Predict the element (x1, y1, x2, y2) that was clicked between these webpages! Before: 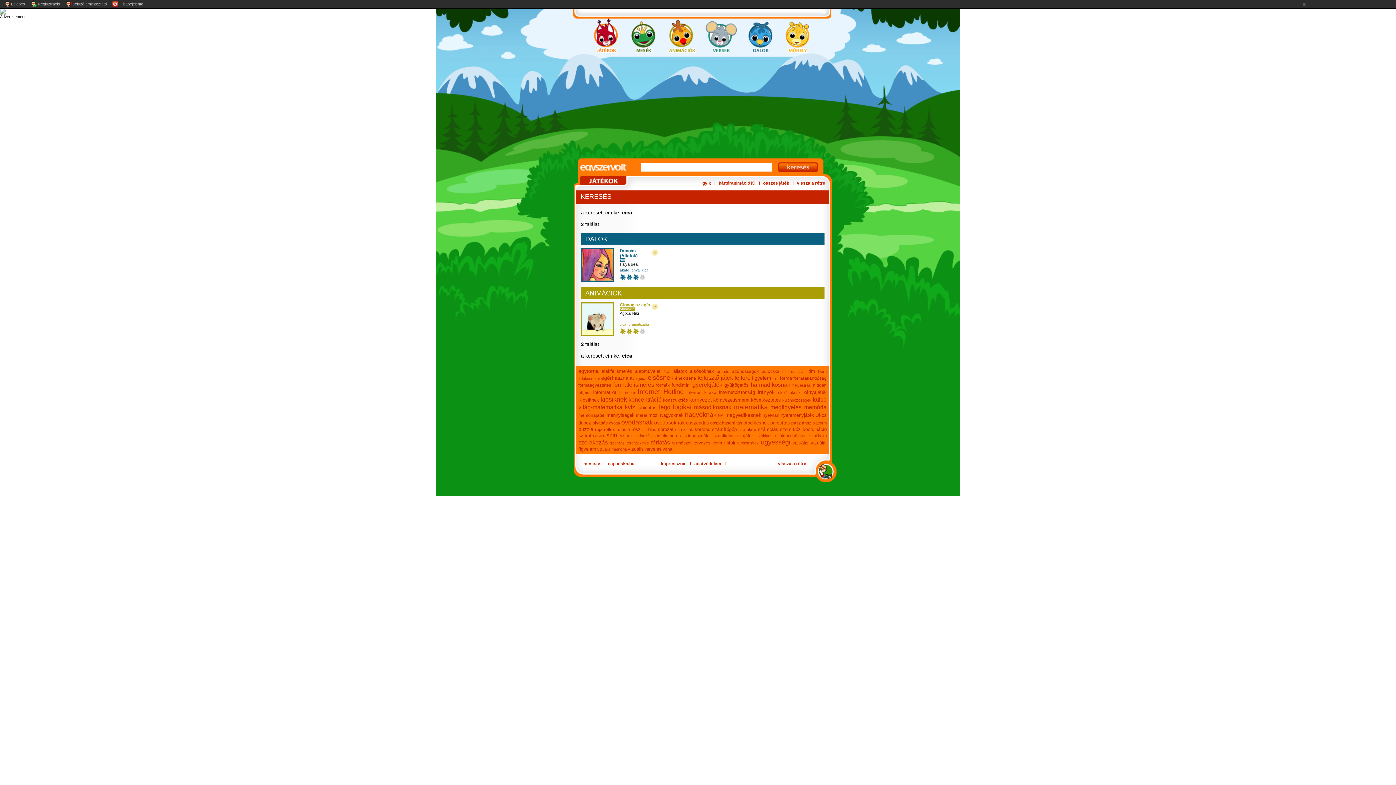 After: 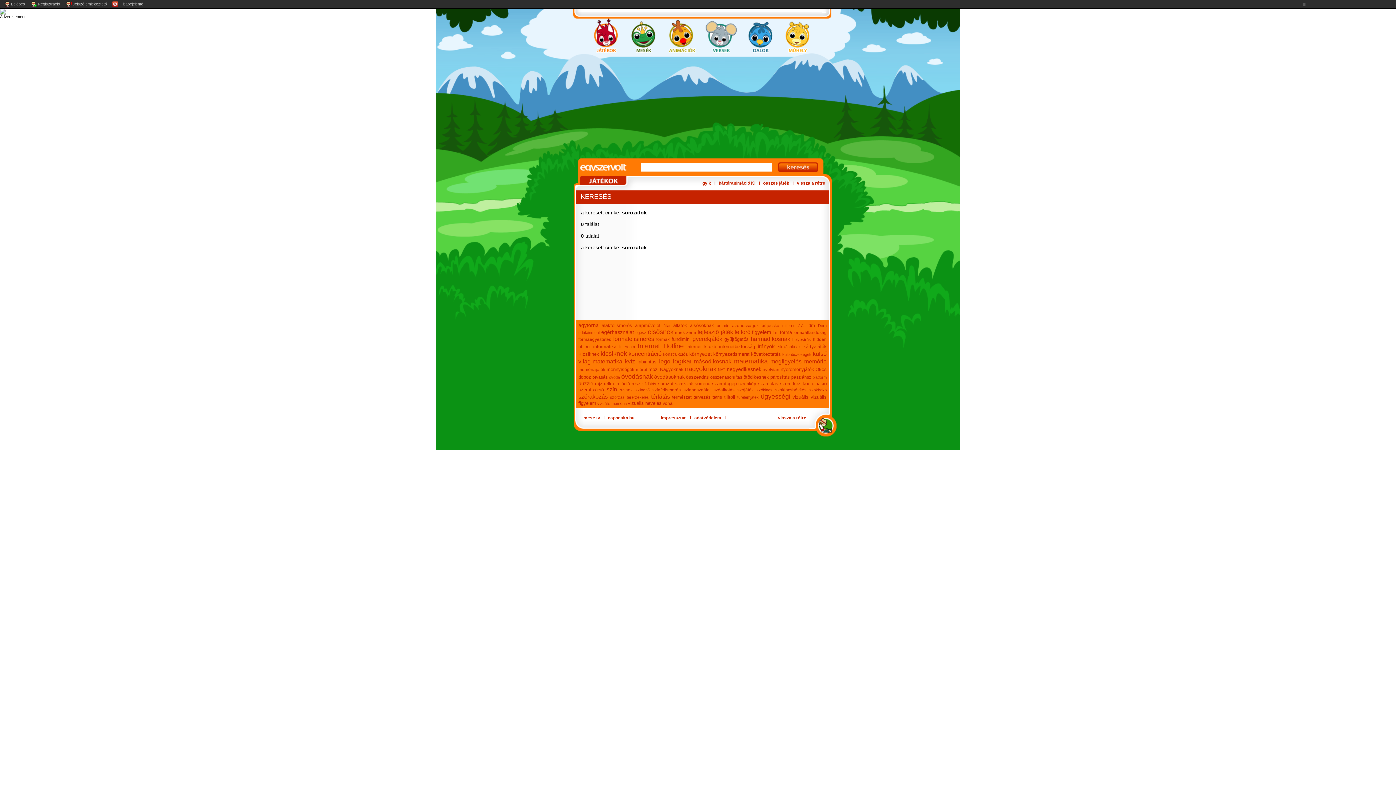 Action: label: sorozatok bbox: (675, 427, 693, 432)